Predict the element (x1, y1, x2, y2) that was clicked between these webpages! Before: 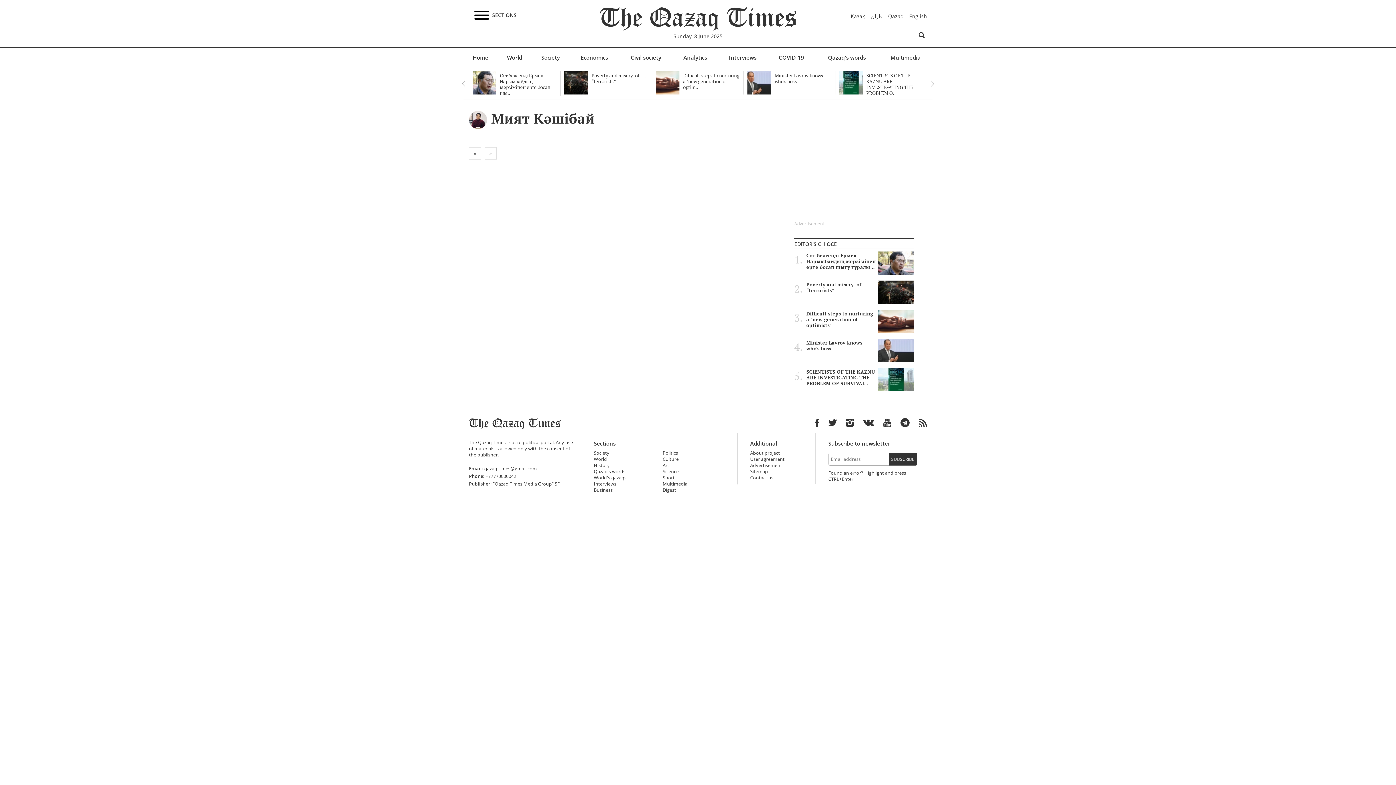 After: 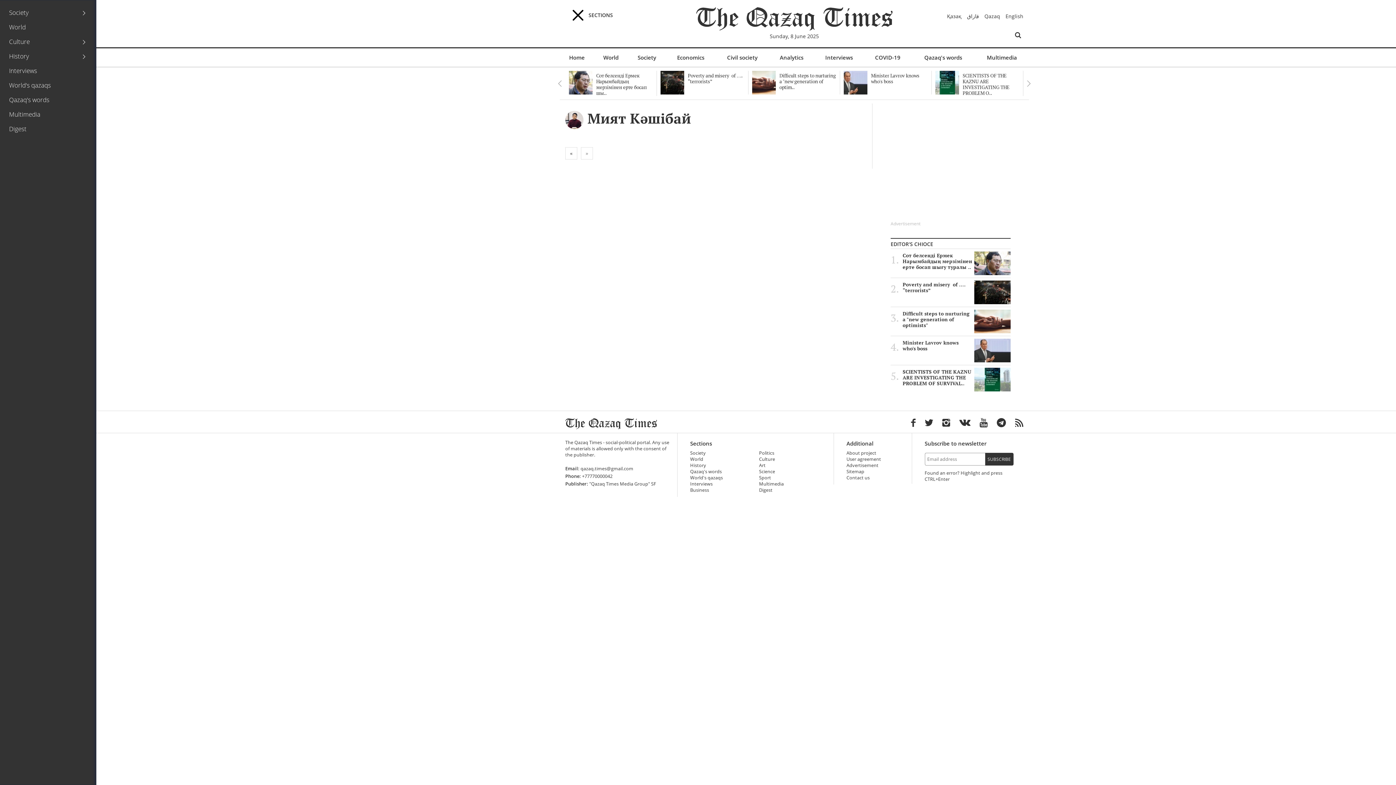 Action: bbox: (469, 5, 522, 25) label:  SECTIONS